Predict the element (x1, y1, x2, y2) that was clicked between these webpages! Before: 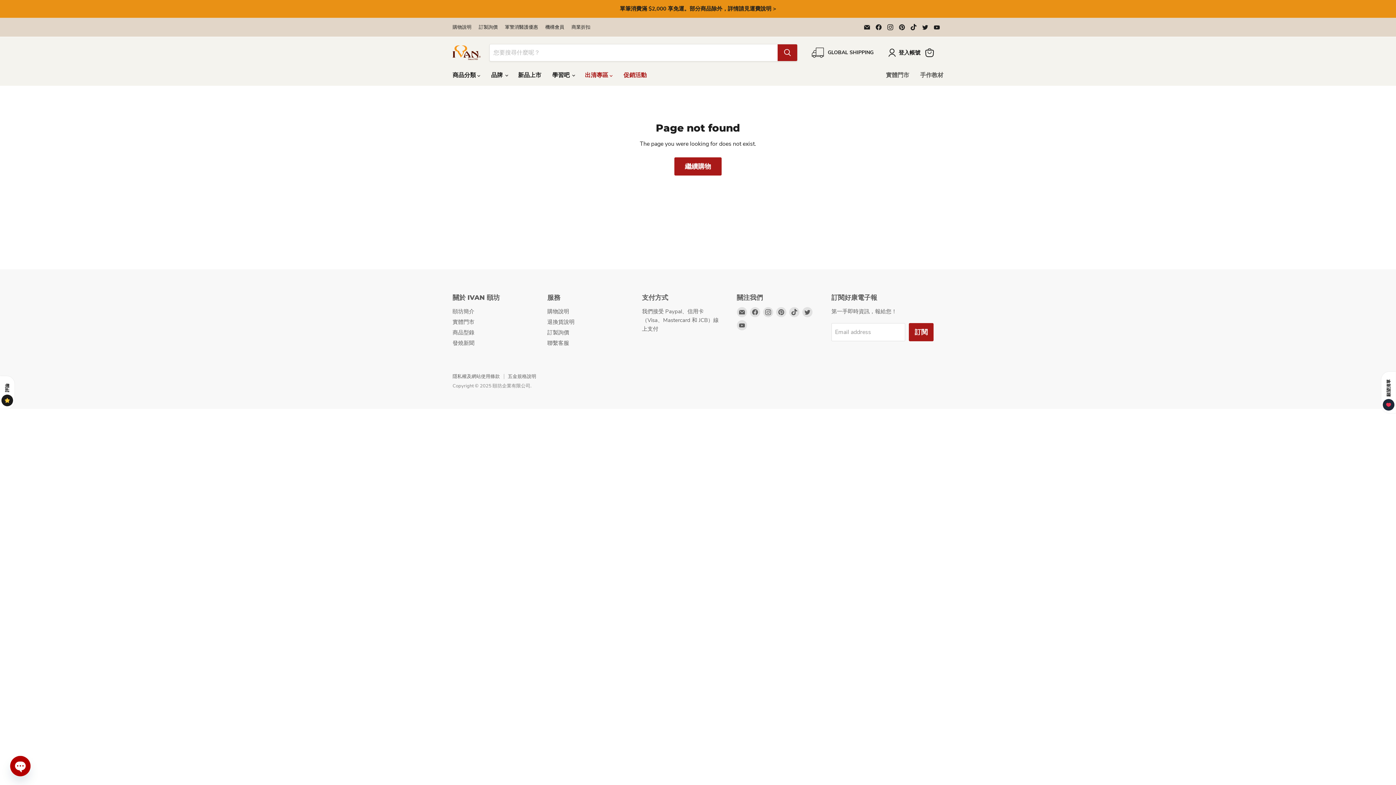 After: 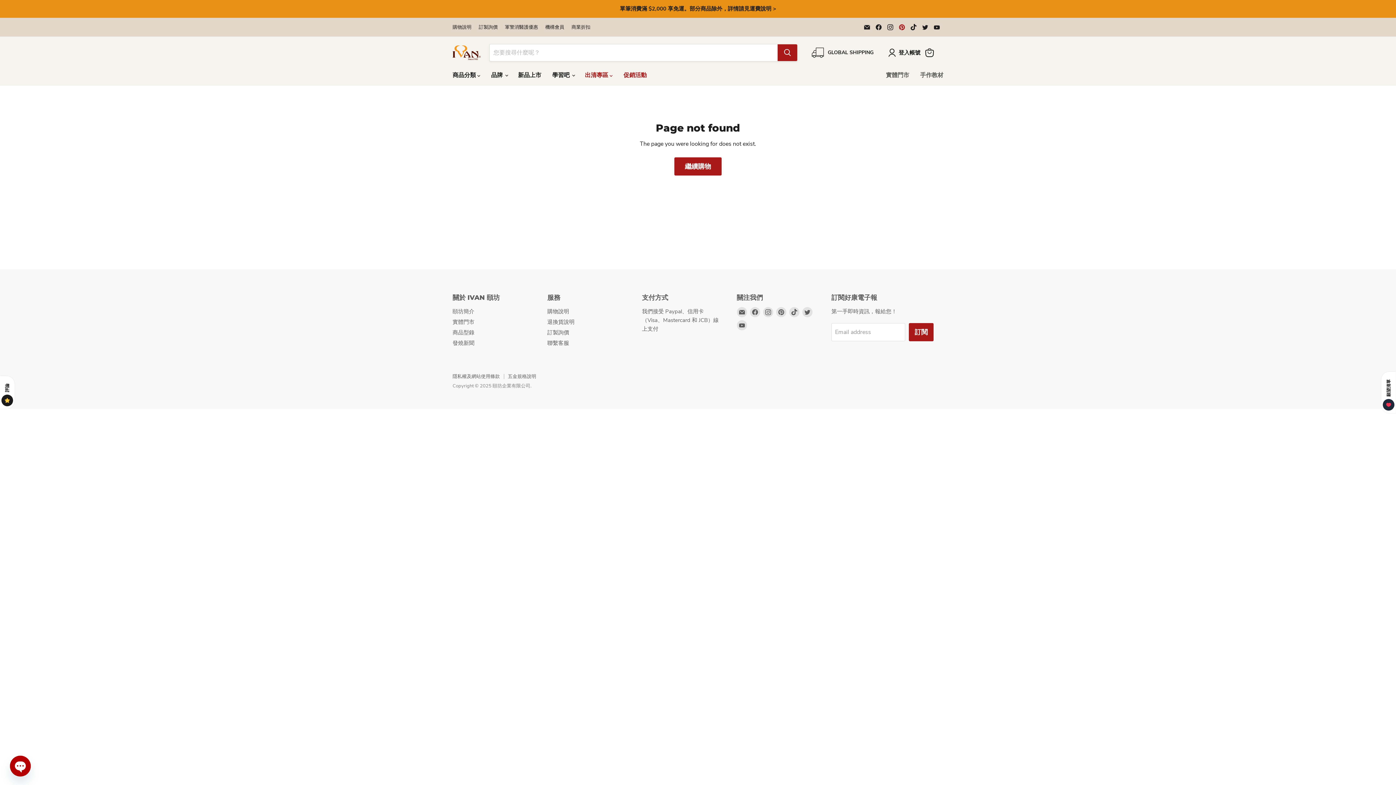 Action: label: Find us on Pinterest bbox: (897, 22, 907, 32)